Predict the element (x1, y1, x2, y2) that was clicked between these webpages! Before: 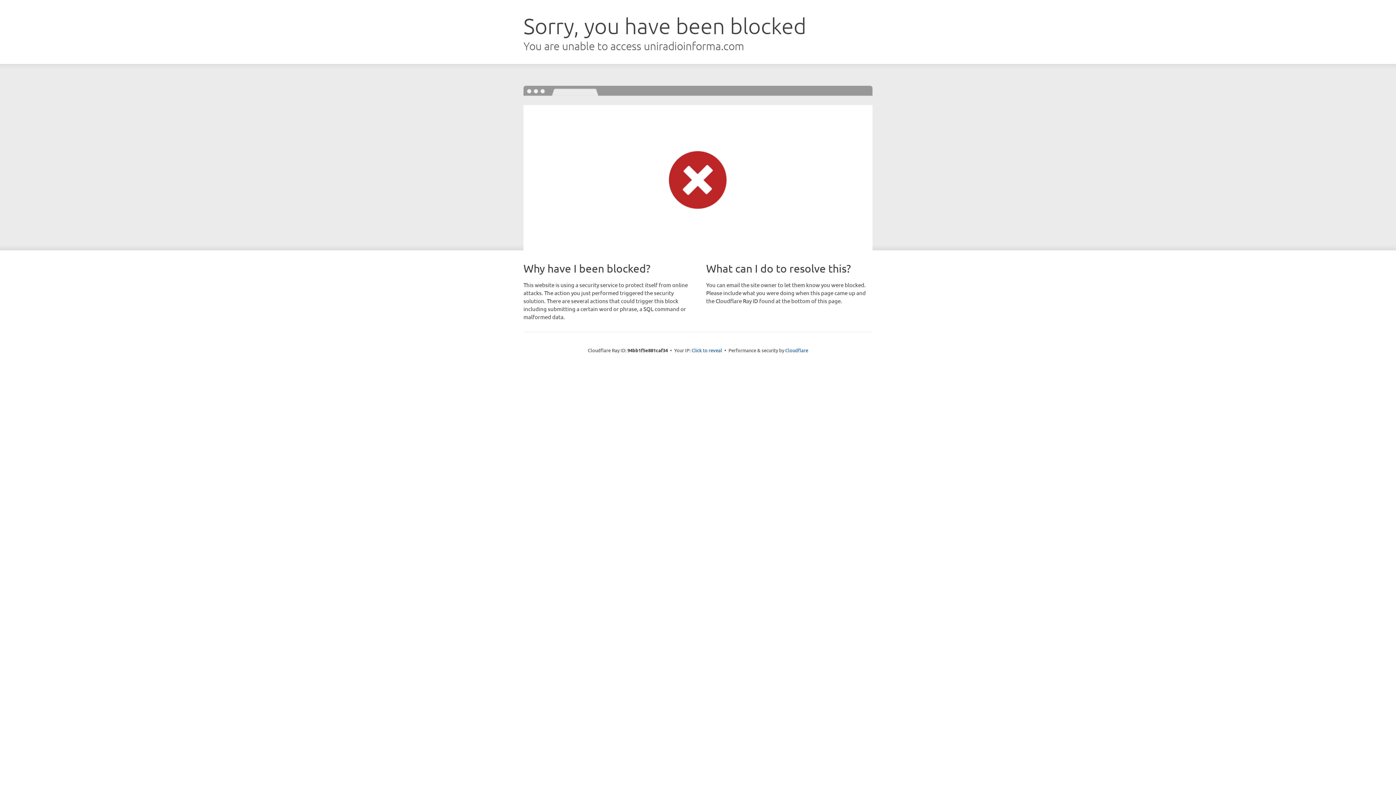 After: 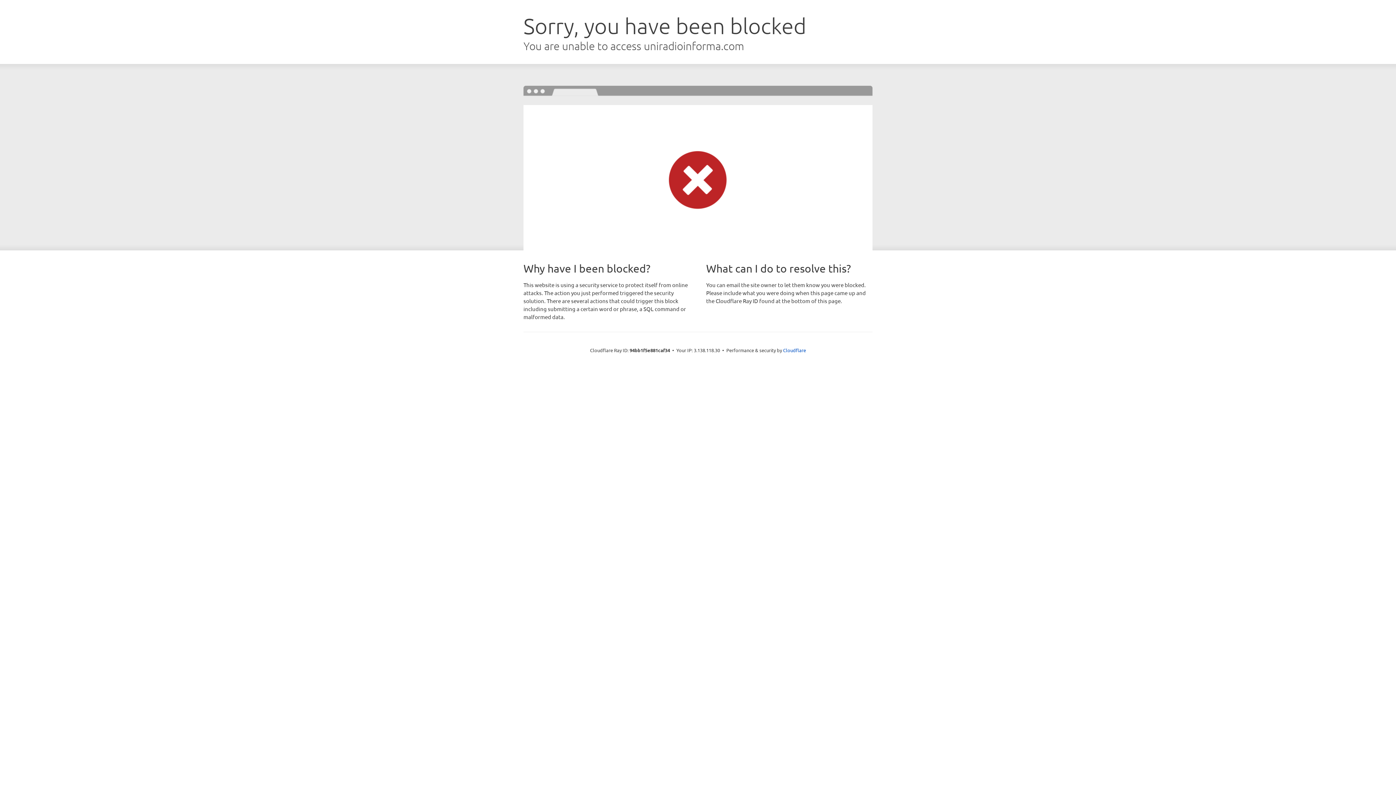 Action: bbox: (691, 346, 722, 353) label: Click to reveal